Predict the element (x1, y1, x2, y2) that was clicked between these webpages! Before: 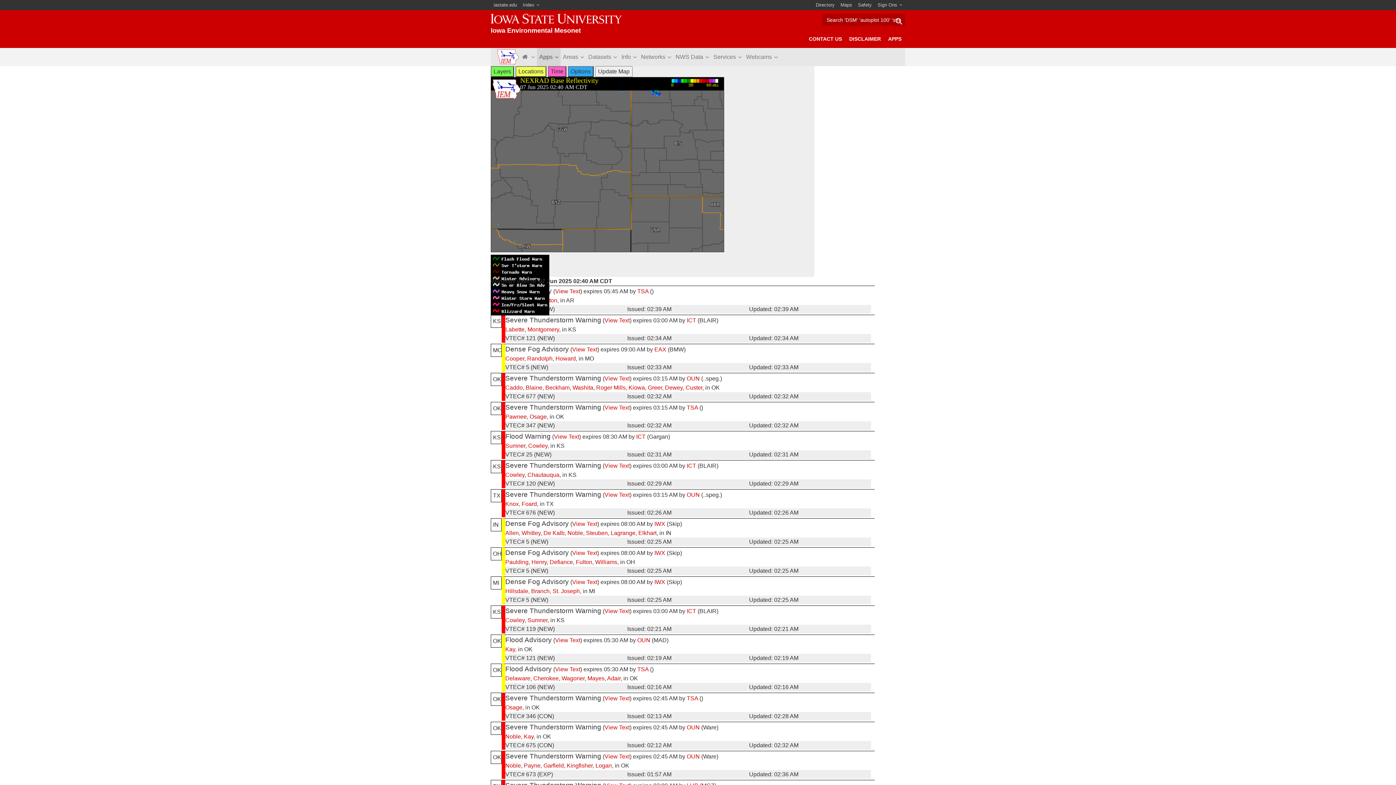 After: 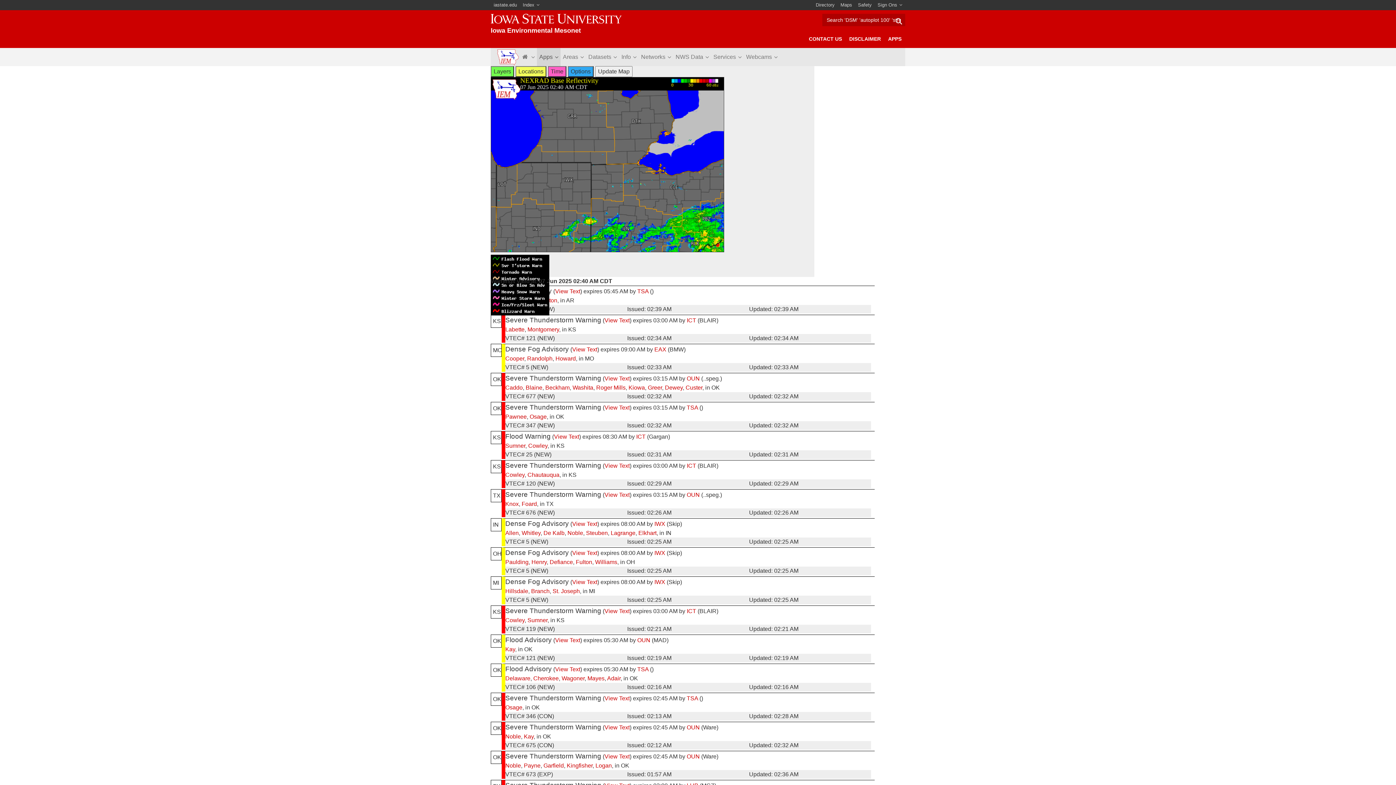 Action: bbox: (595, 559, 617, 565) label: Williams